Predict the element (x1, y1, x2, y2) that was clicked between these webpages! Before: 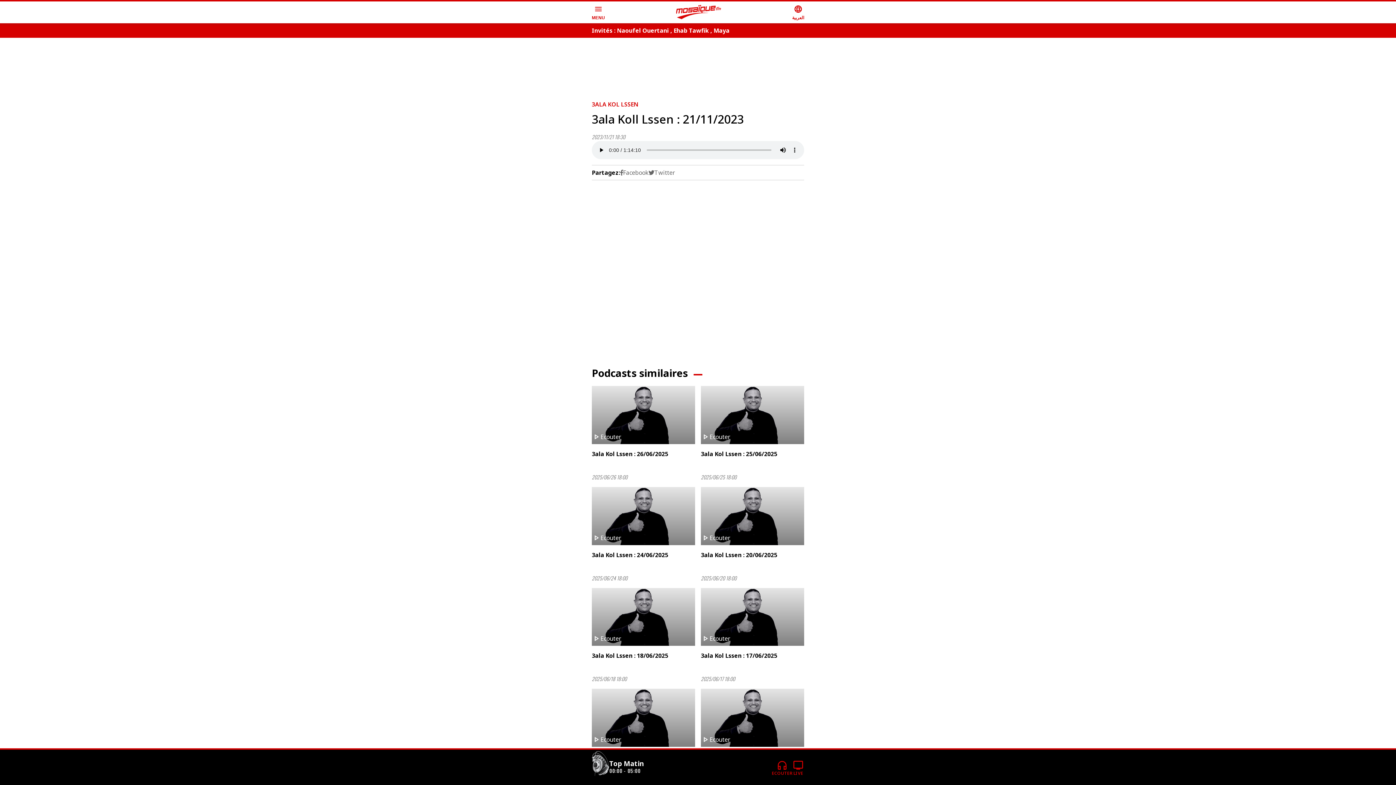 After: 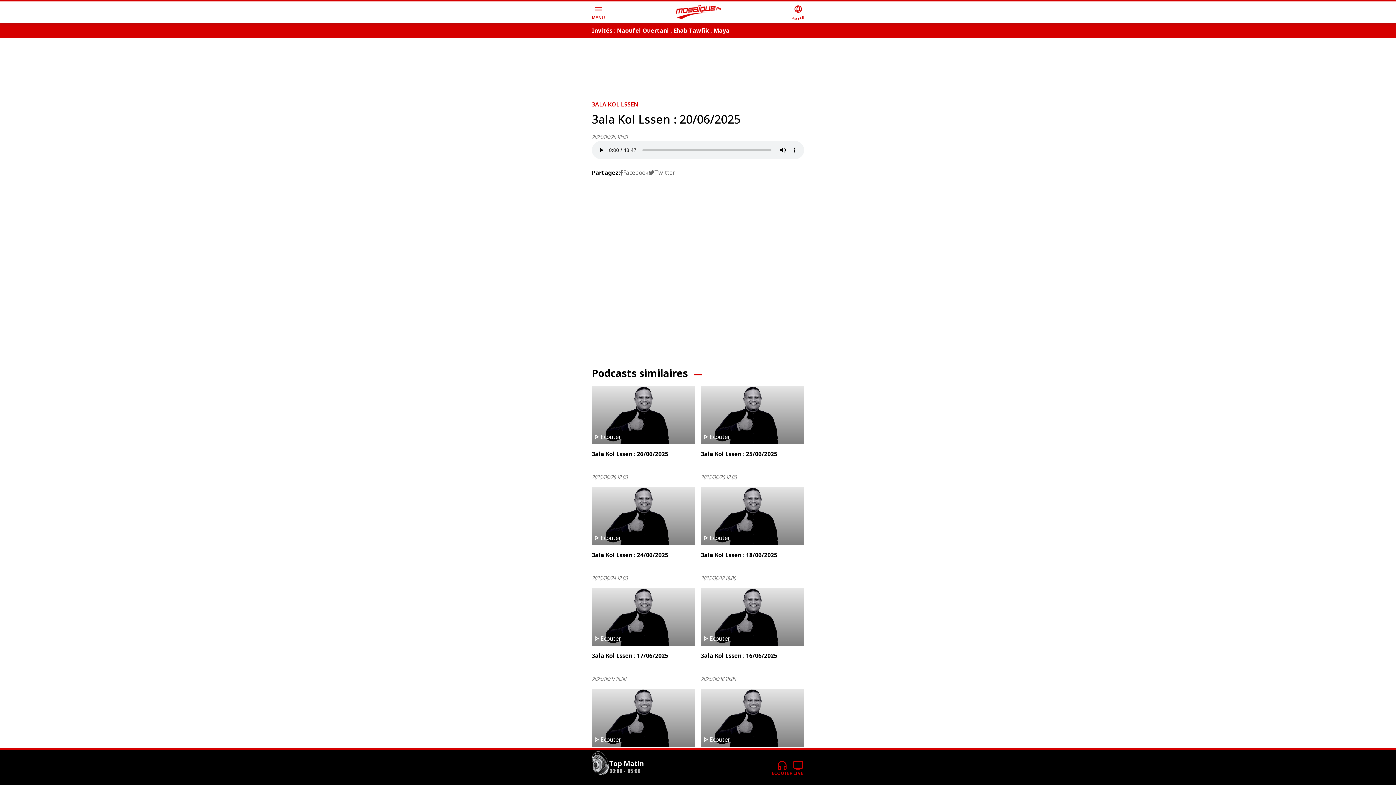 Action: label: 3ala Kol Lssen : 20/06/2025 bbox: (701, 551, 804, 559)